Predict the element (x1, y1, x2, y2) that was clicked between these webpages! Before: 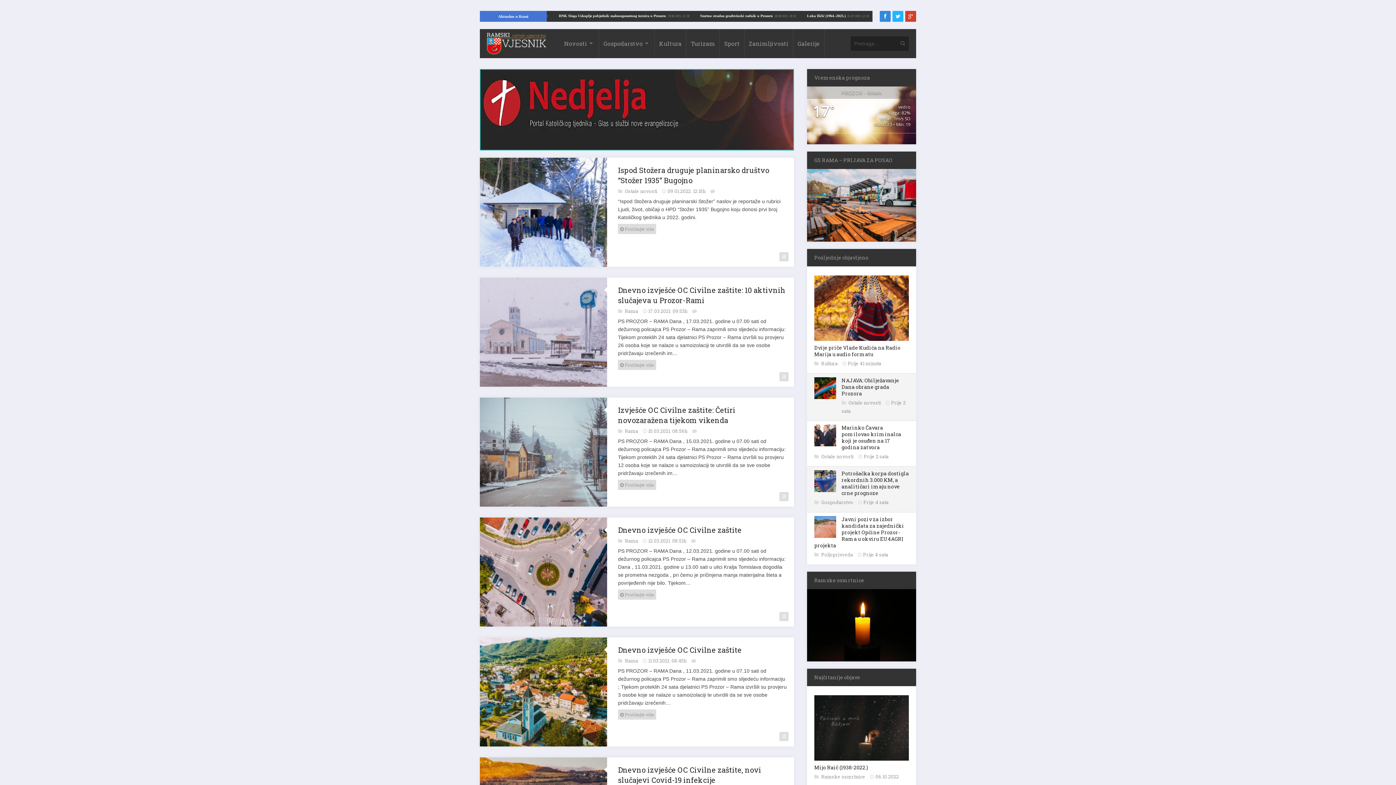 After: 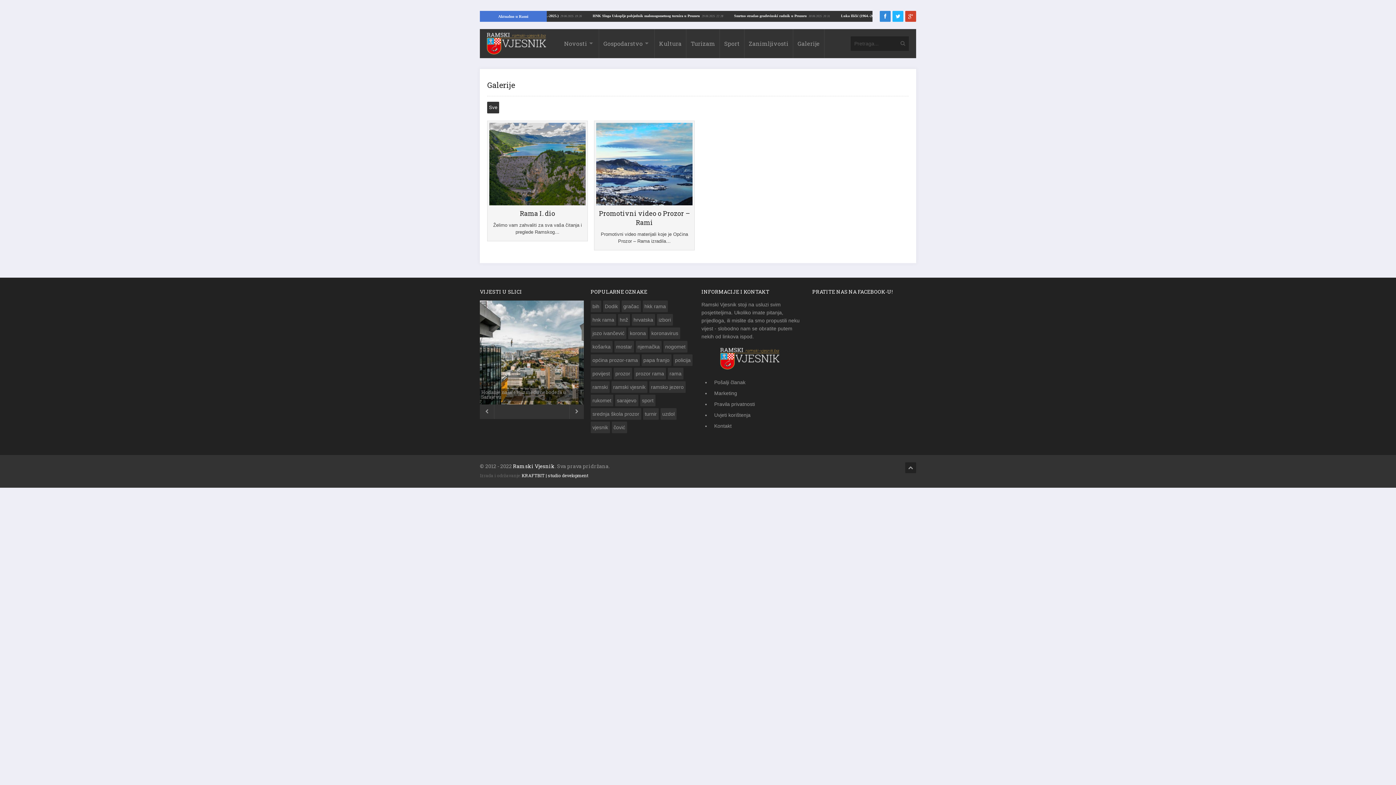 Action: bbox: (793, 29, 824, 58) label: Galerije